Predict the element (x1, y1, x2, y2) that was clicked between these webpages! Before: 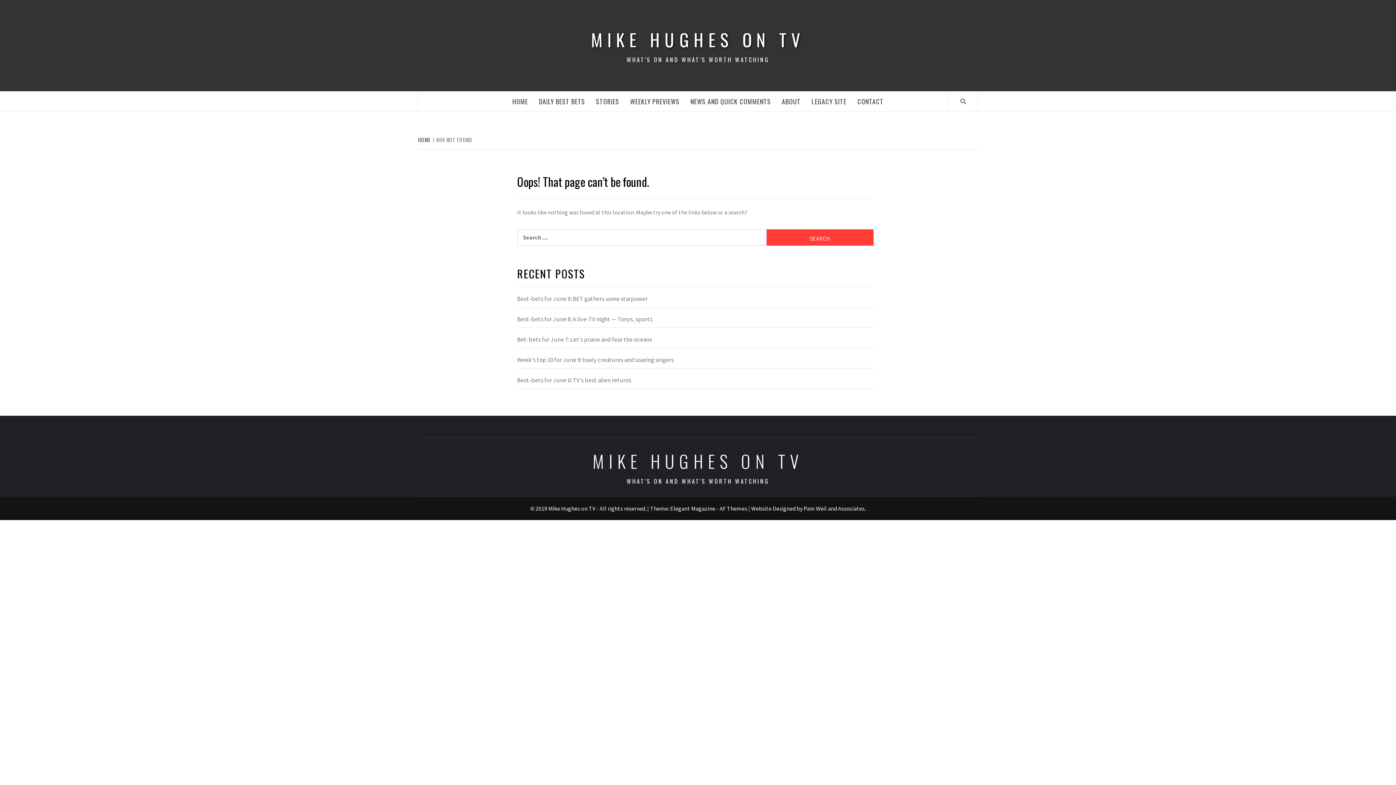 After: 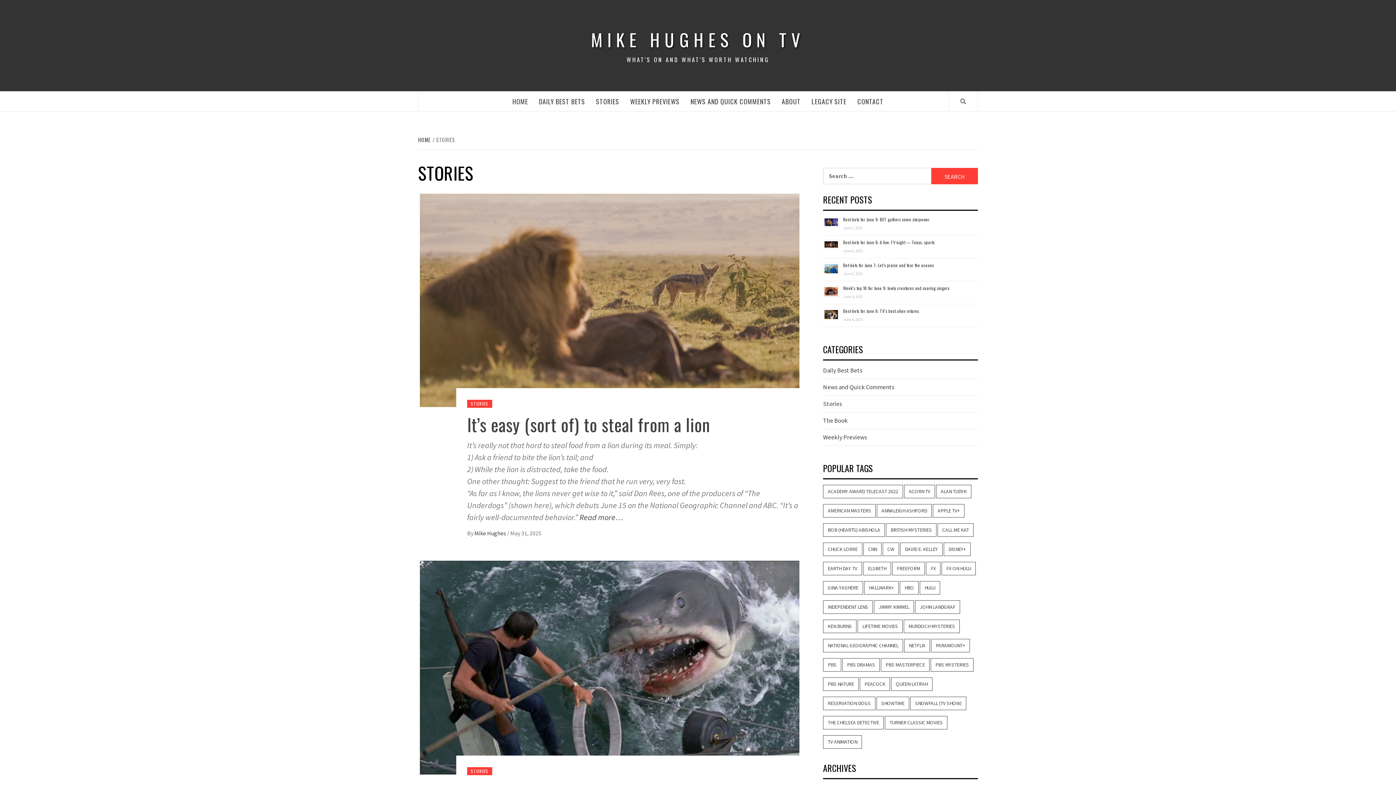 Action: label: STORIES bbox: (590, 91, 624, 111)